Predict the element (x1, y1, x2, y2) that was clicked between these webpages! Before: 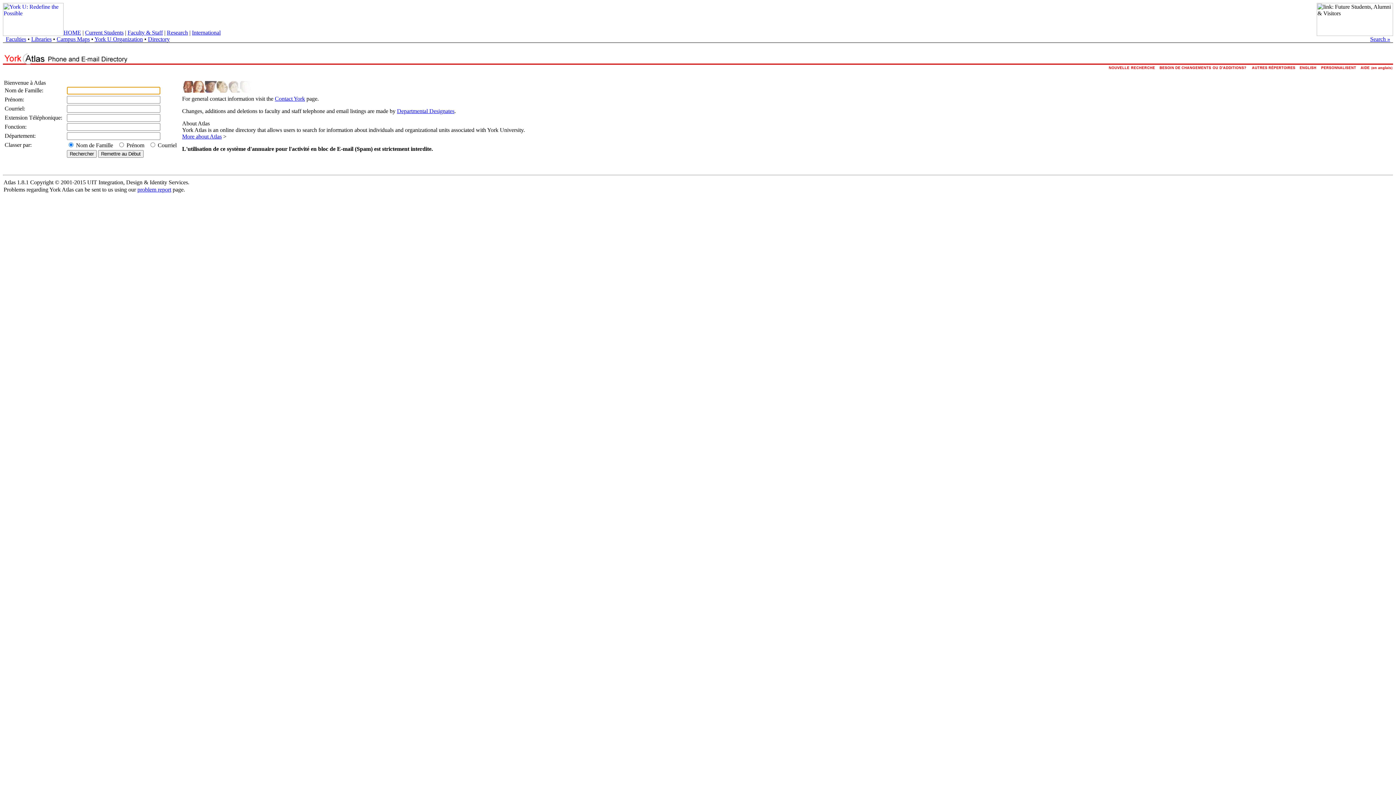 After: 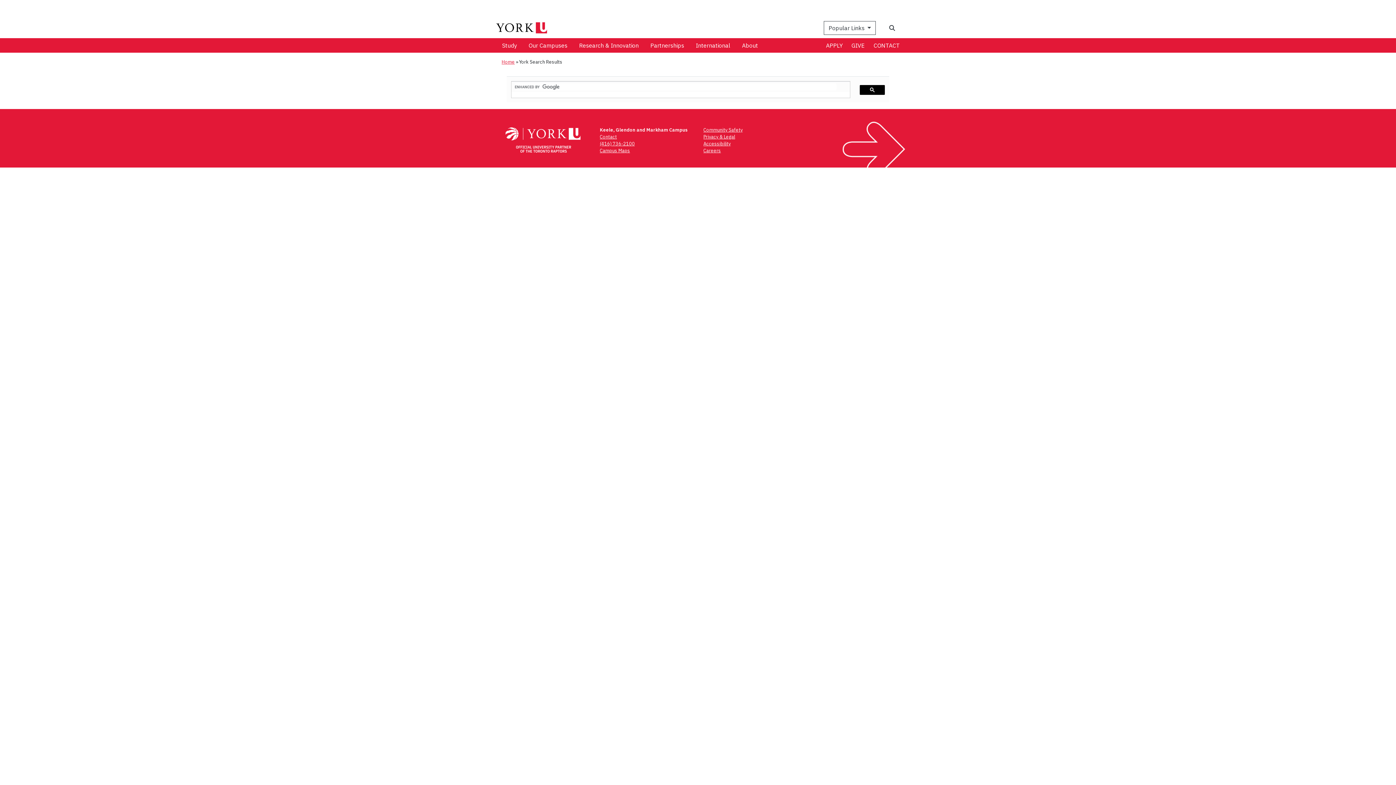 Action: label: Search » bbox: (1370, 36, 1390, 42)